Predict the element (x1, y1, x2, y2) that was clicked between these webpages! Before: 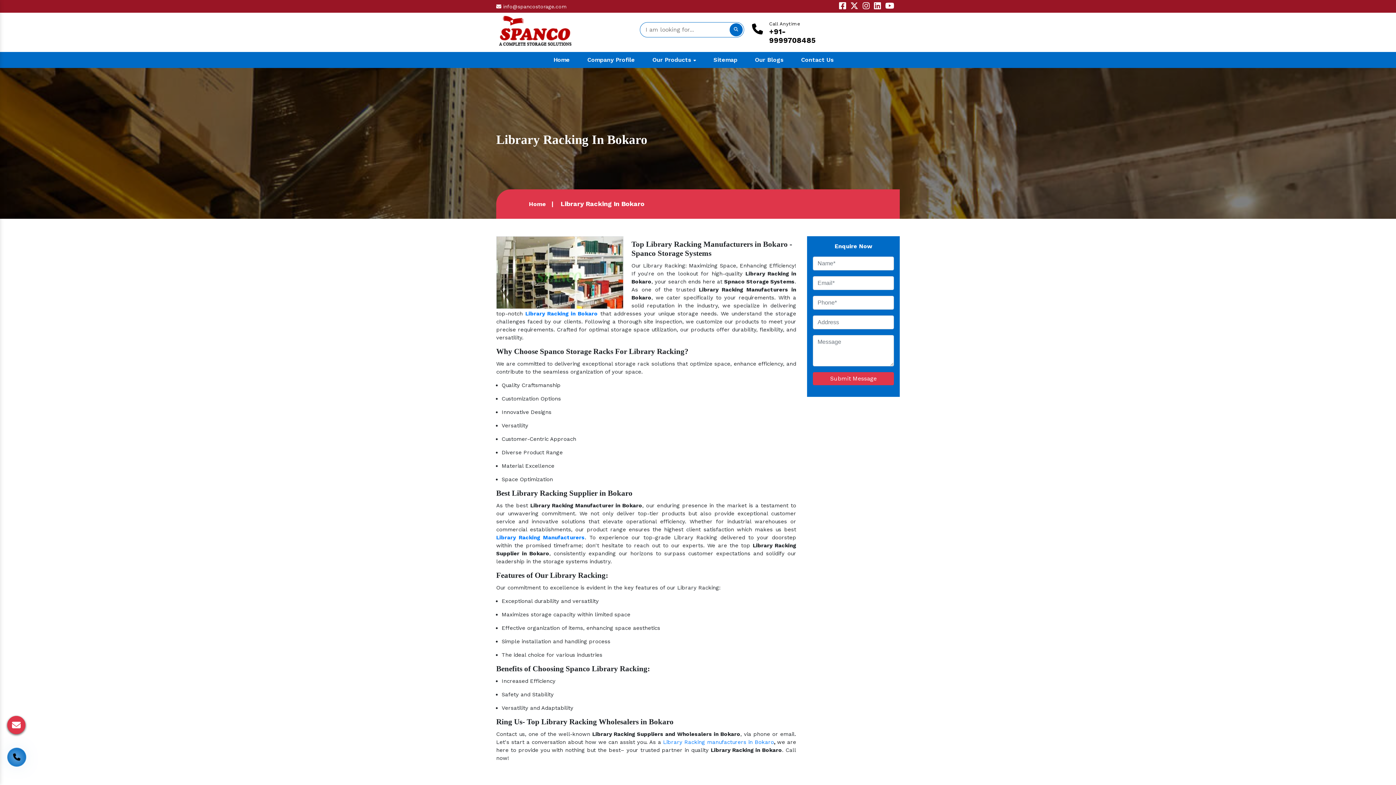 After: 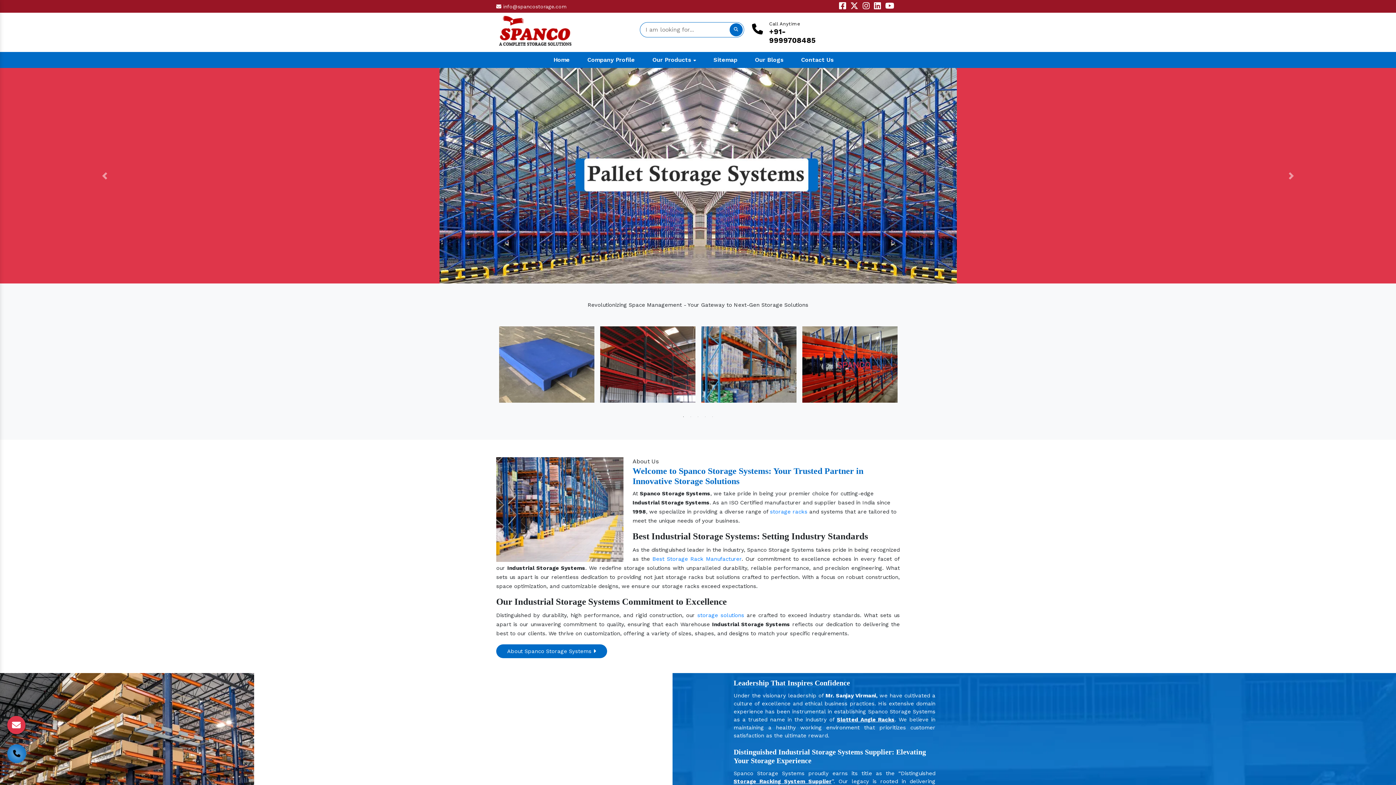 Action: label: Home bbox: (549, 52, 574, 68)